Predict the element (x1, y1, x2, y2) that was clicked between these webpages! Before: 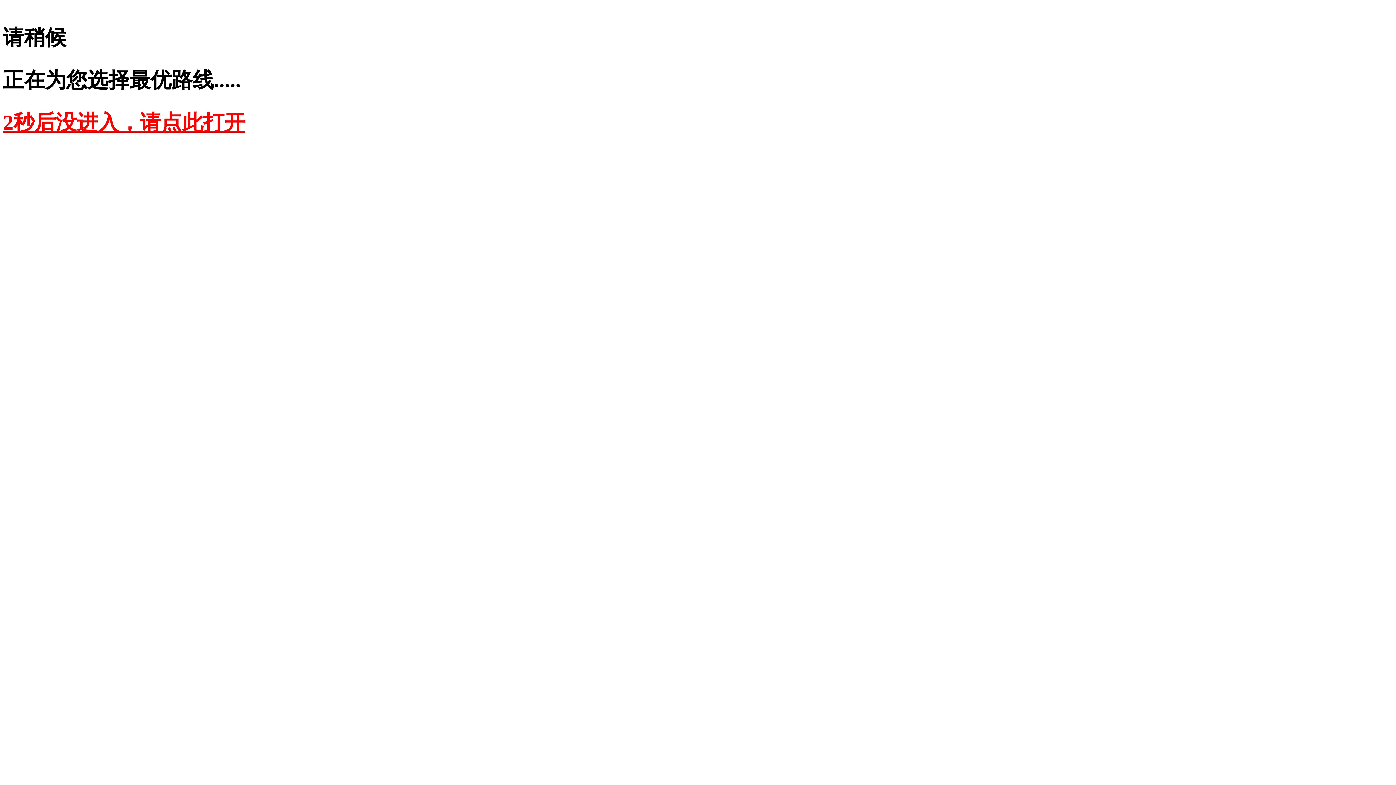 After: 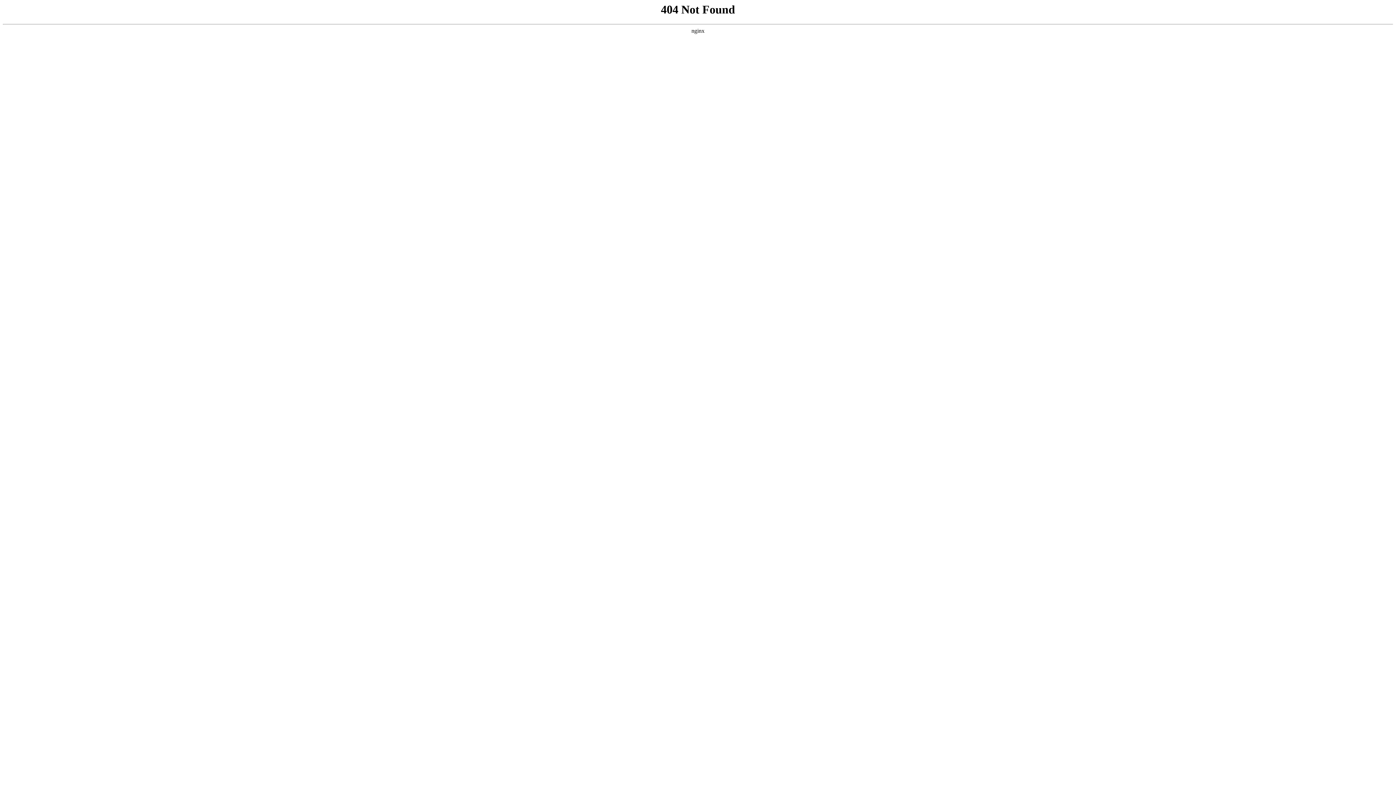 Action: bbox: (2, 110, 245, 134) label: 2秒后没进入，请点此打开